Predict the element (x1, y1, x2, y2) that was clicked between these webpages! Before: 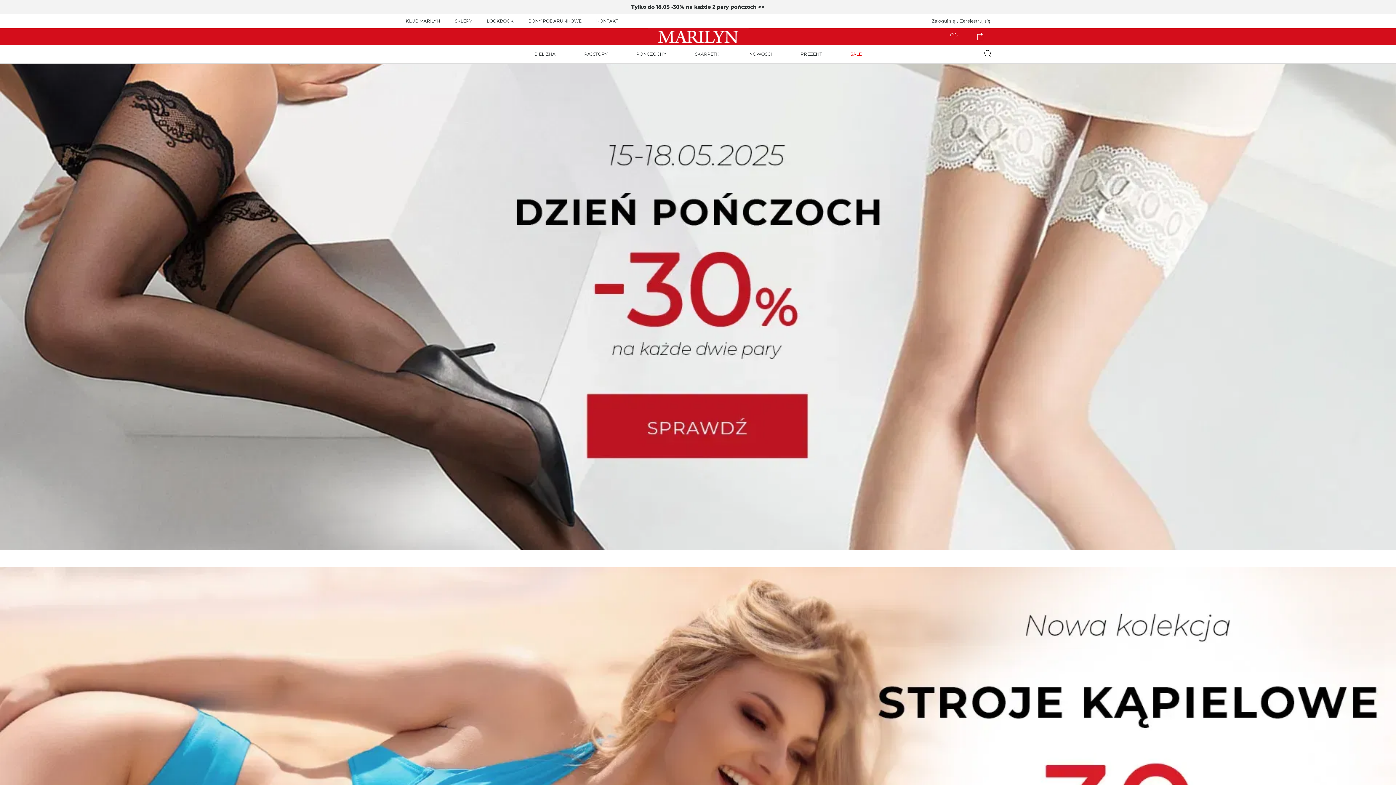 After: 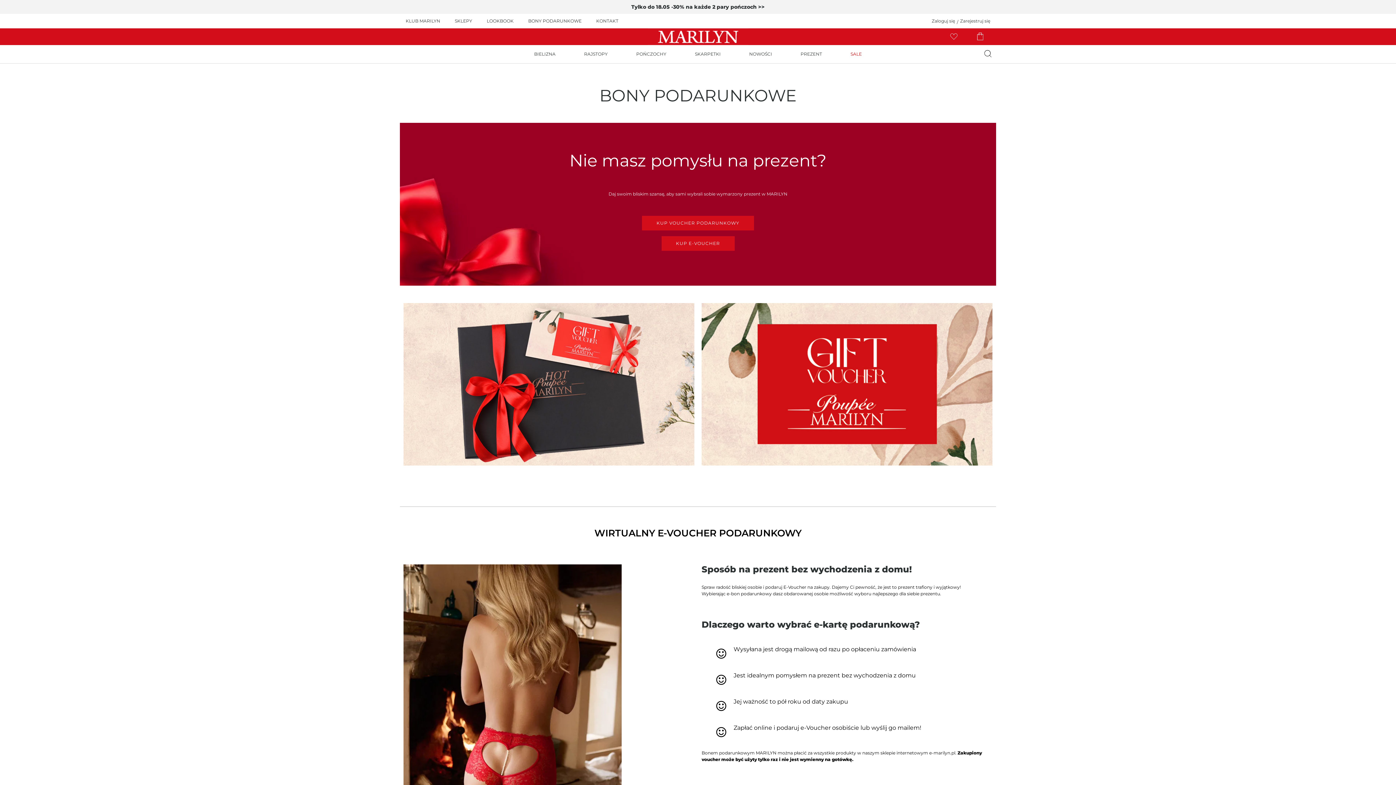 Action: label: BONY PODARUNKOWE bbox: (528, 13, 587, 28)